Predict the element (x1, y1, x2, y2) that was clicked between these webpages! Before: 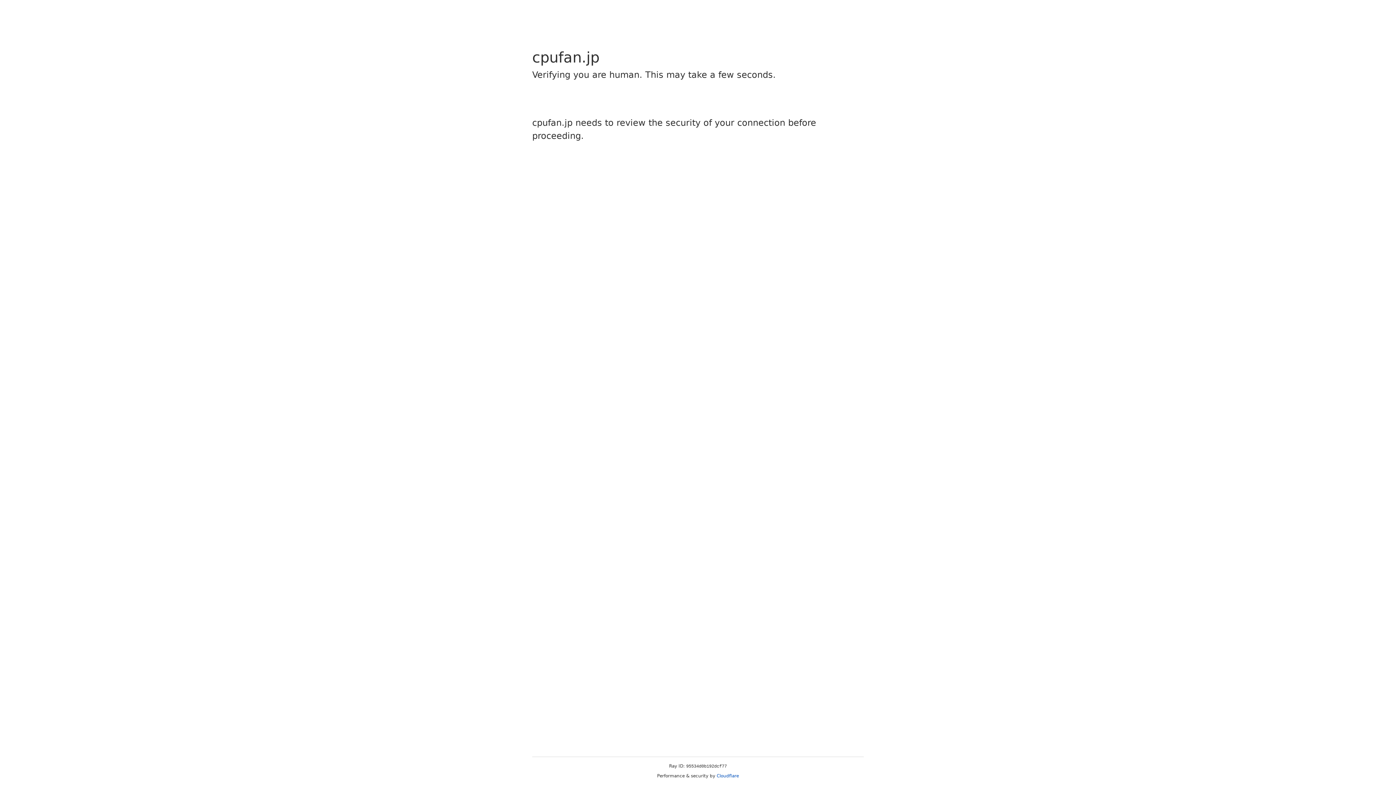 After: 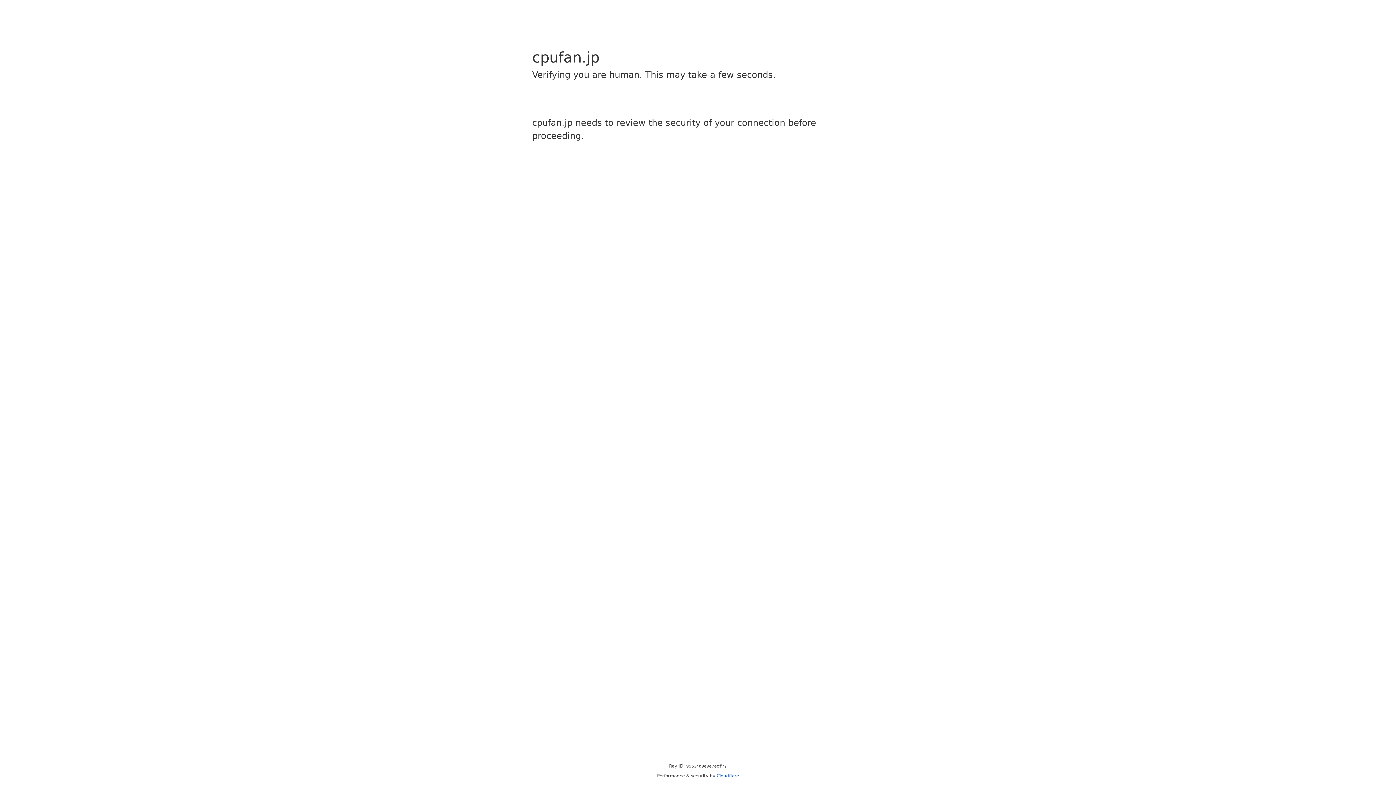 Action: bbox: (716, 773, 739, 778) label: Cloudflare